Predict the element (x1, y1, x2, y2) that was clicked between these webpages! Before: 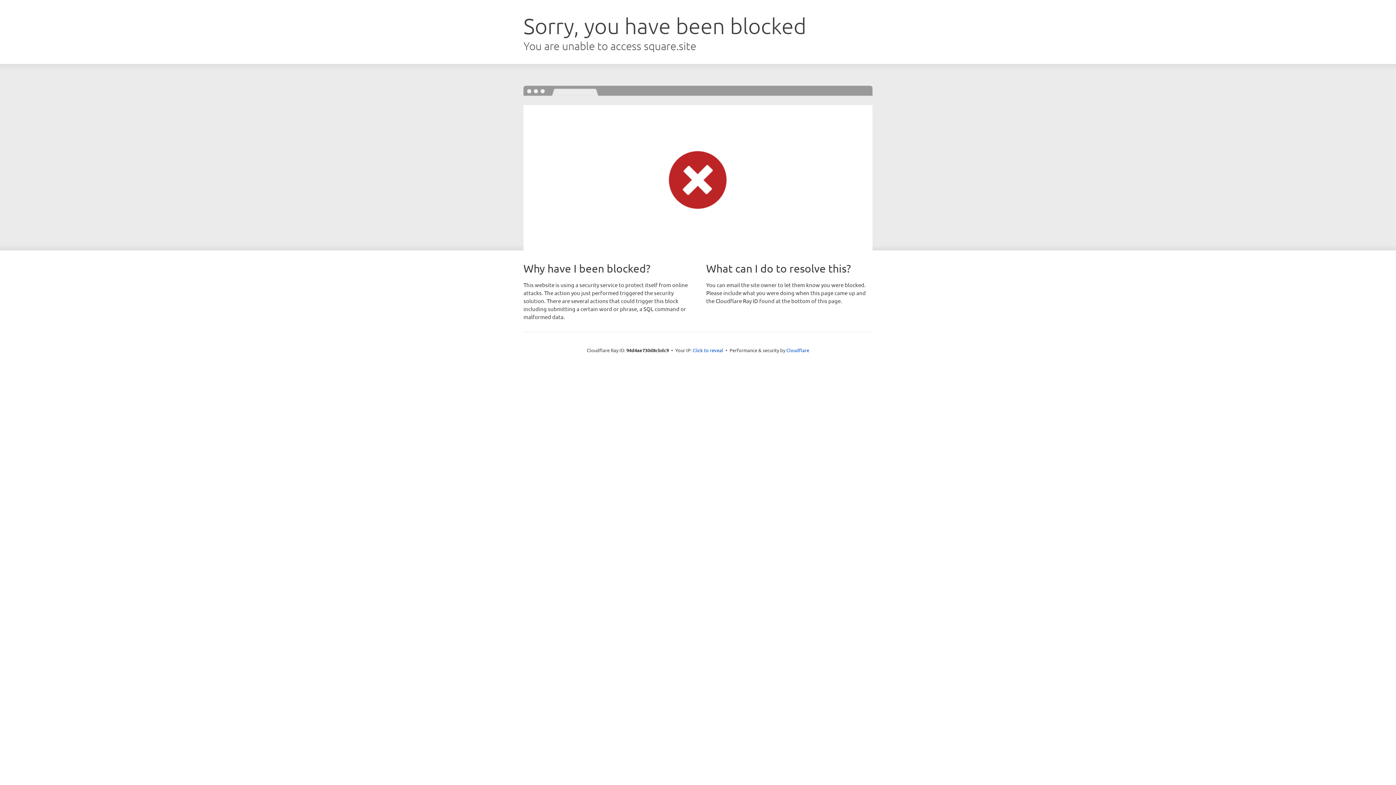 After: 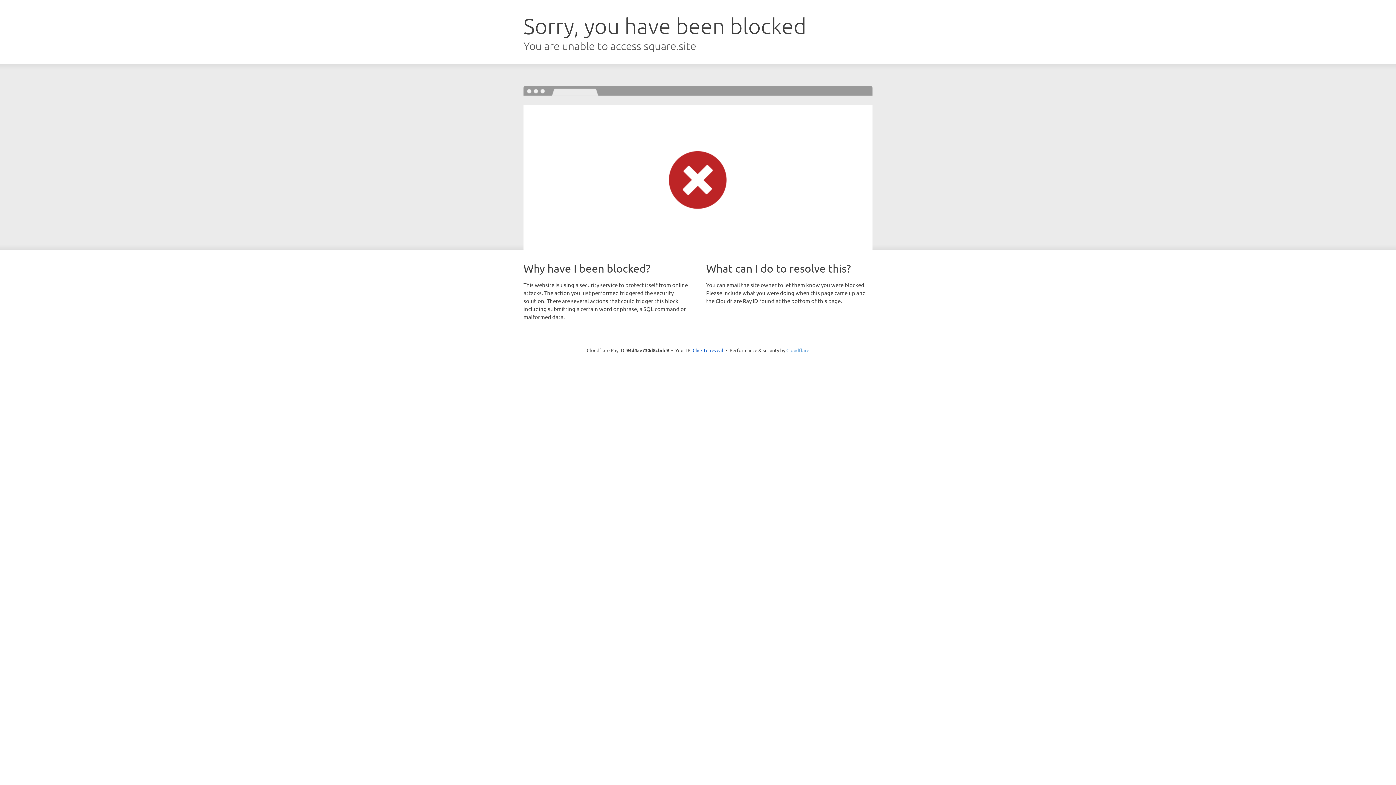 Action: label: Cloudflare bbox: (786, 347, 809, 353)